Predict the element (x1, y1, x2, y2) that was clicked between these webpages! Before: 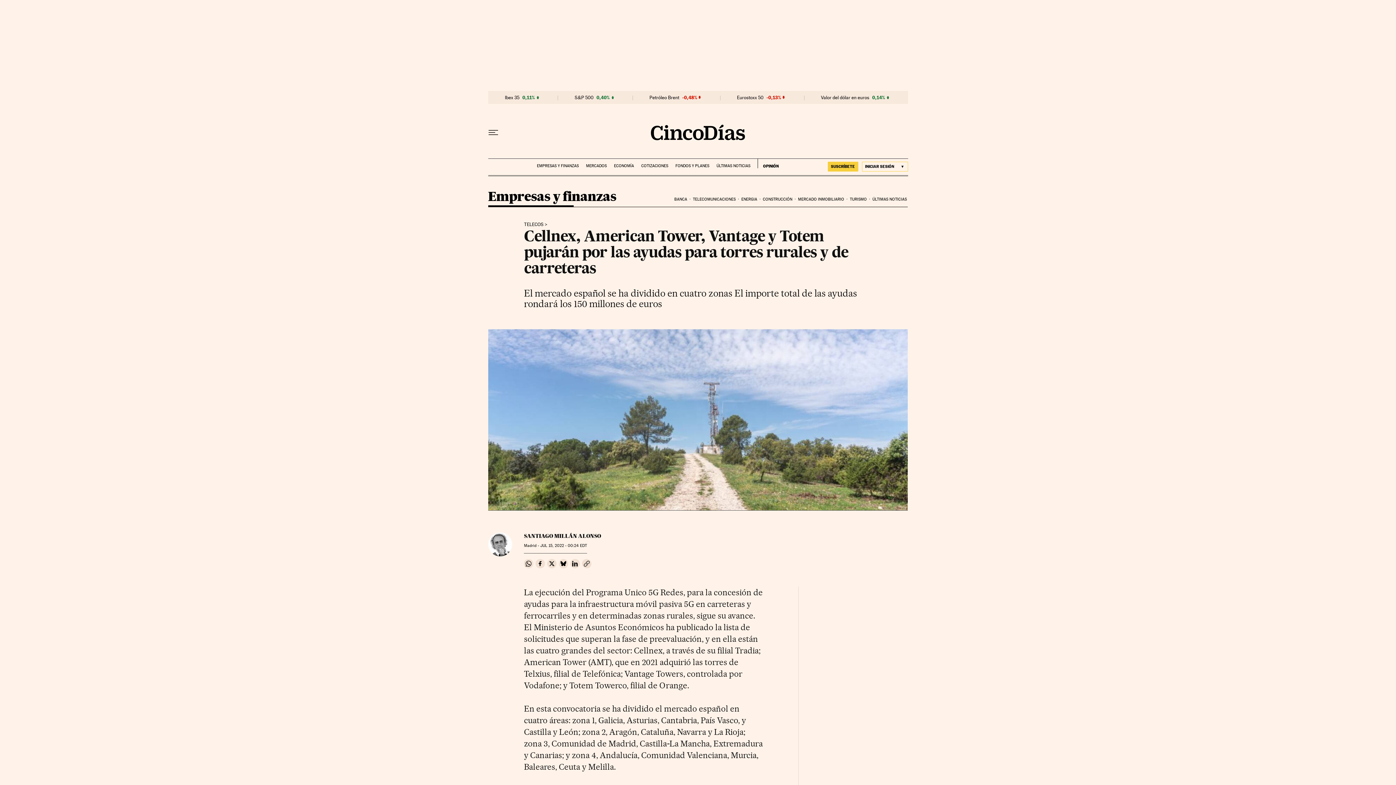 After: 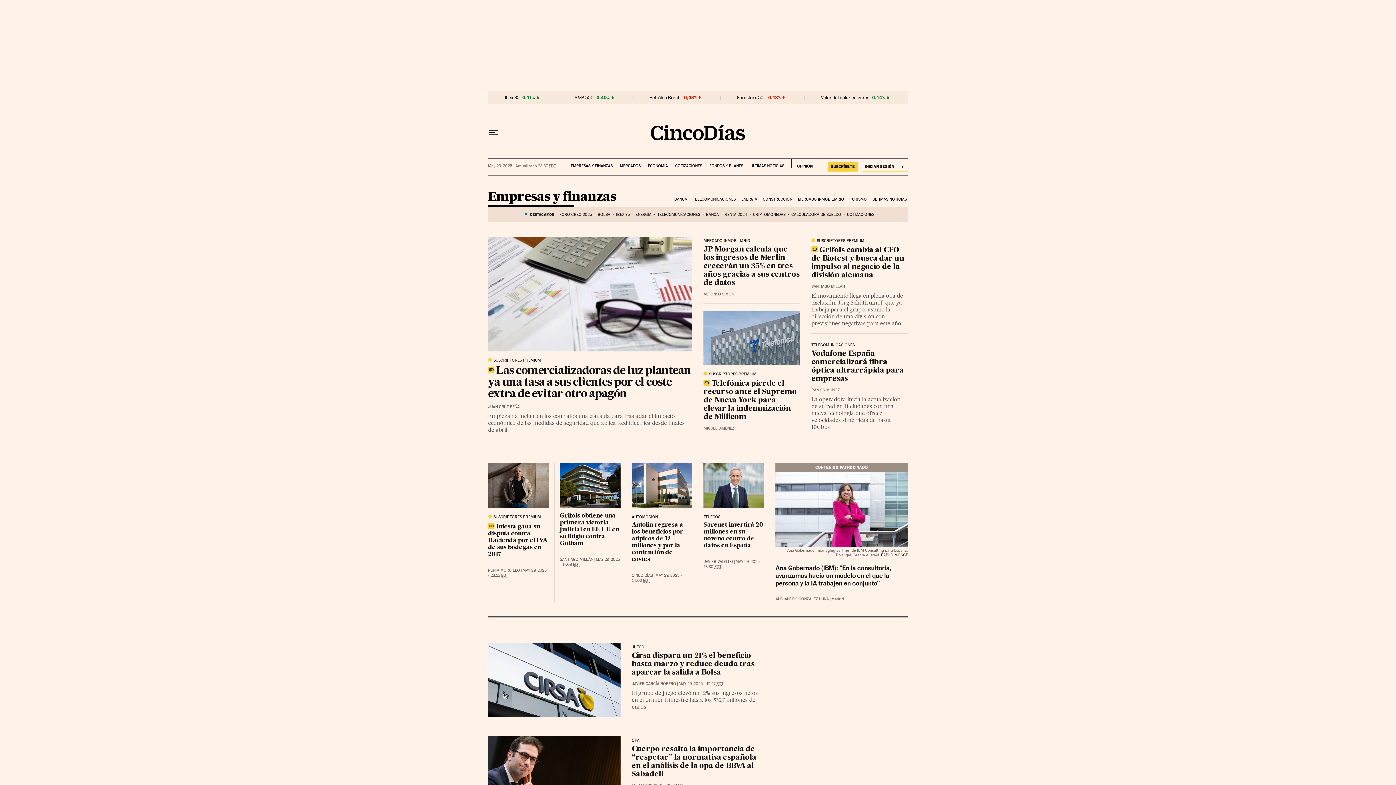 Action: label: EMPRESAS Y FINANZAS bbox: (537, 158, 578, 168)